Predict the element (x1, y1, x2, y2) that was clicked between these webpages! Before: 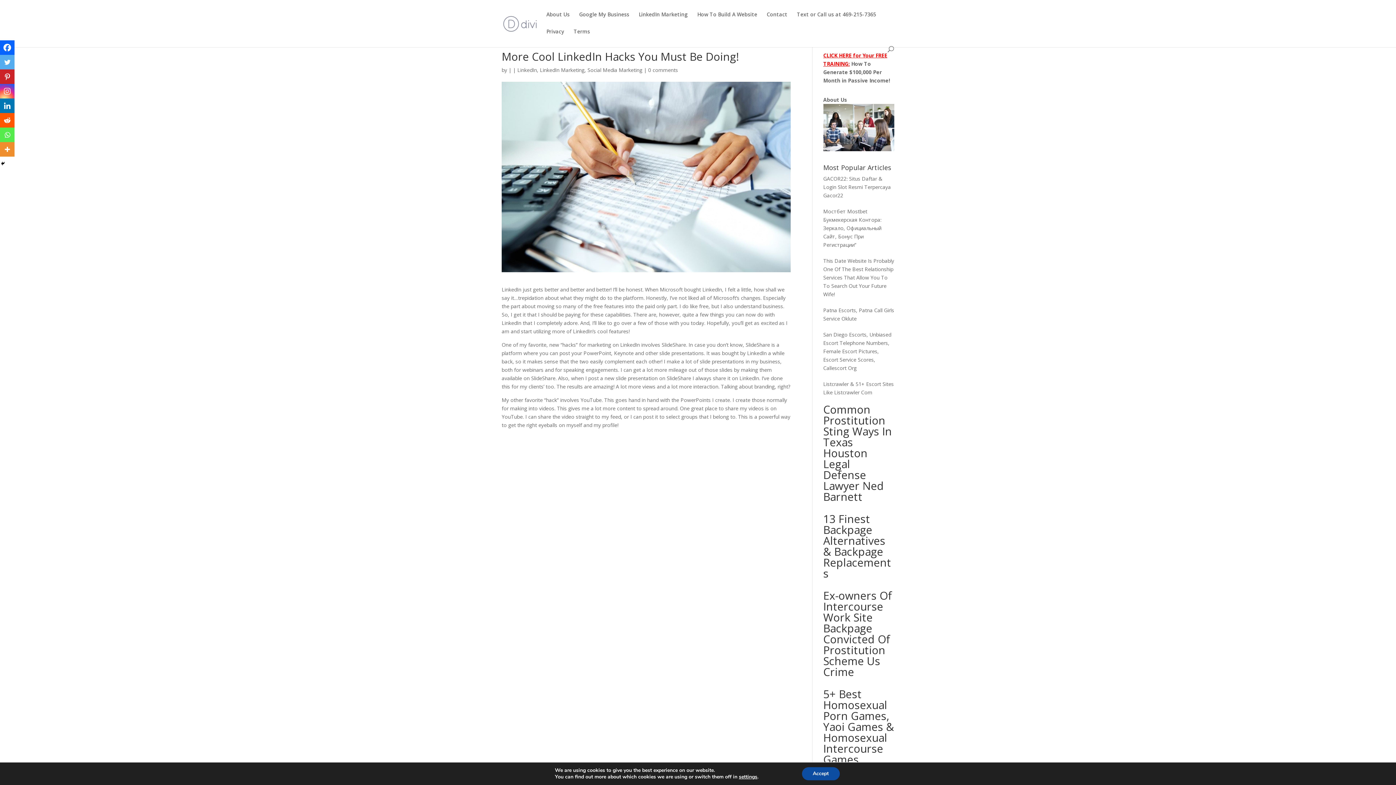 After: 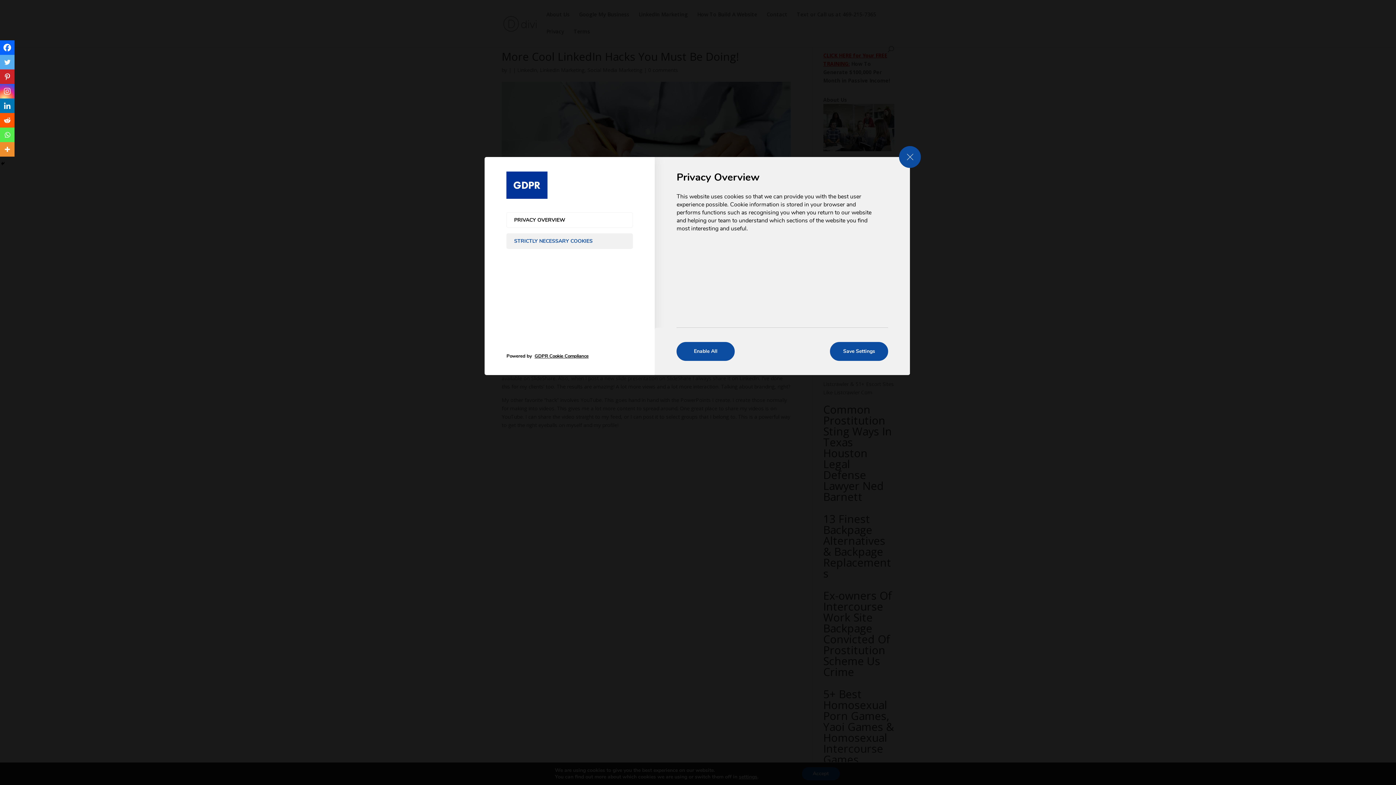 Action: bbox: (739, 774, 757, 780) label: settings